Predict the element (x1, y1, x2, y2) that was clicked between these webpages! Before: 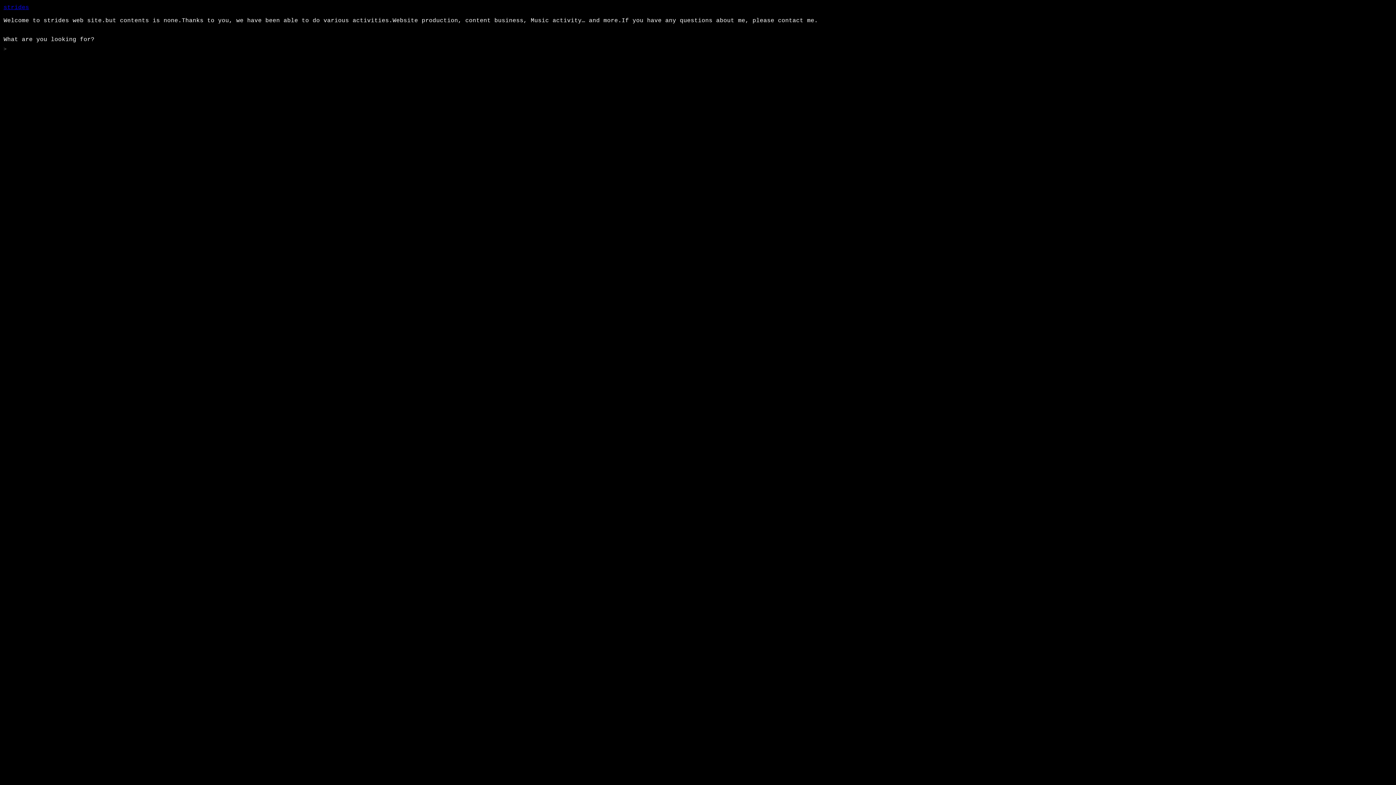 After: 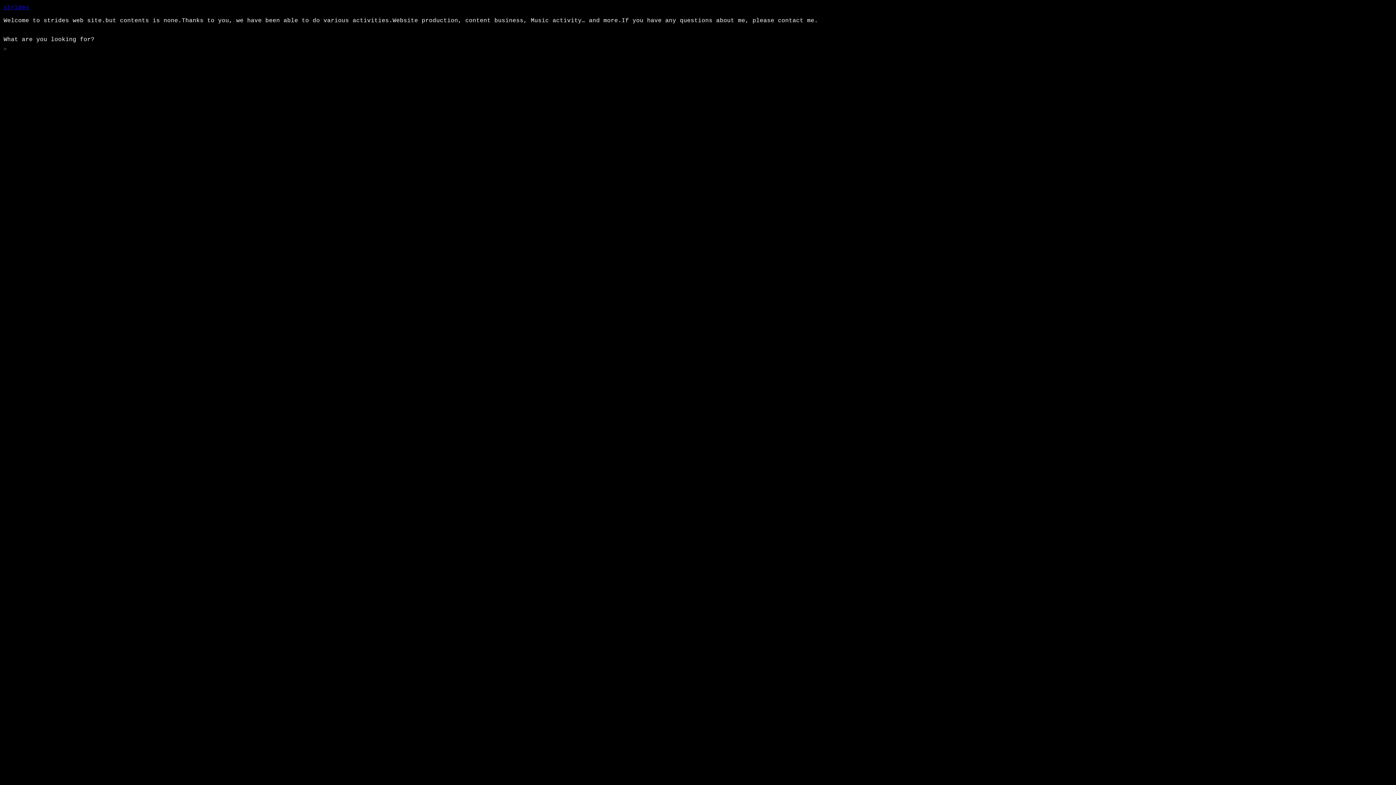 Action: label: strides bbox: (3, 4, 29, 10)